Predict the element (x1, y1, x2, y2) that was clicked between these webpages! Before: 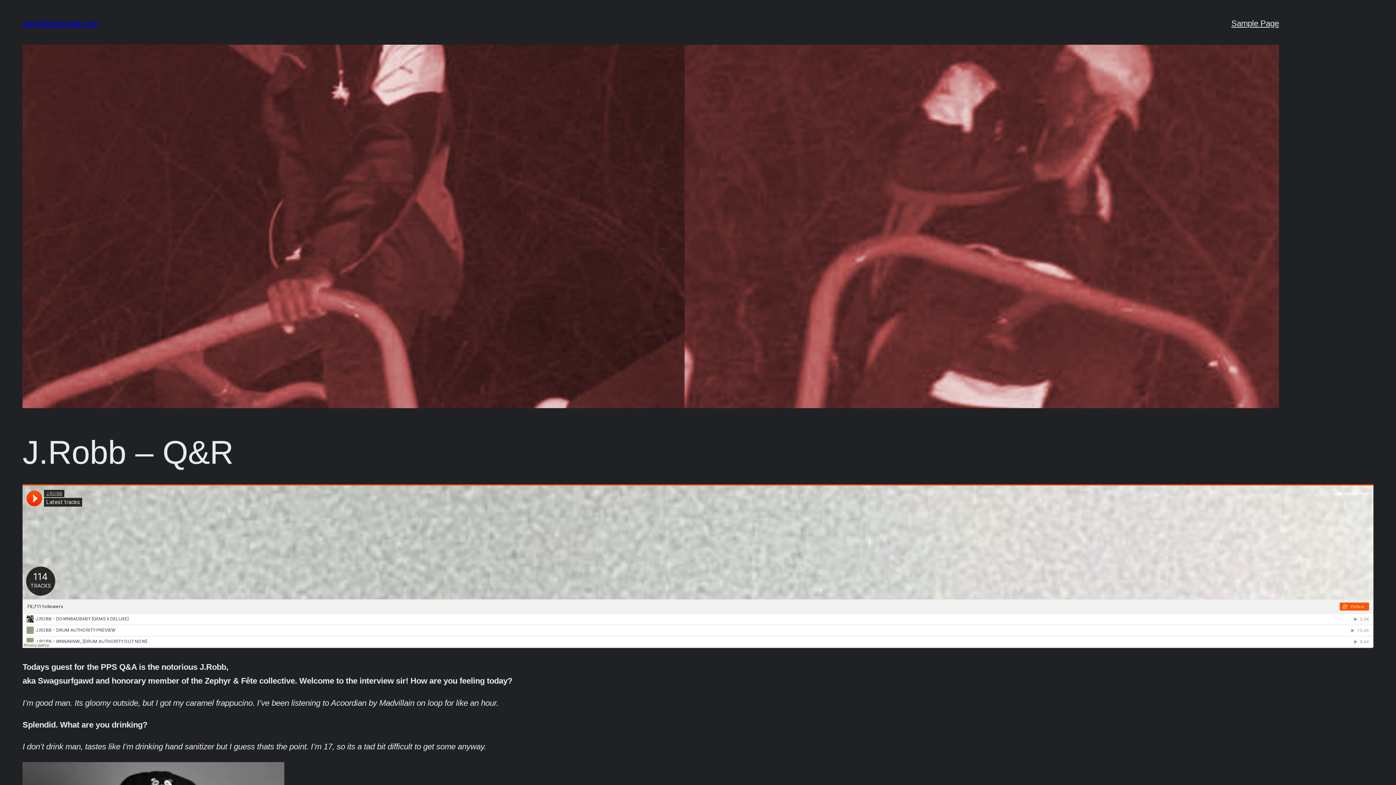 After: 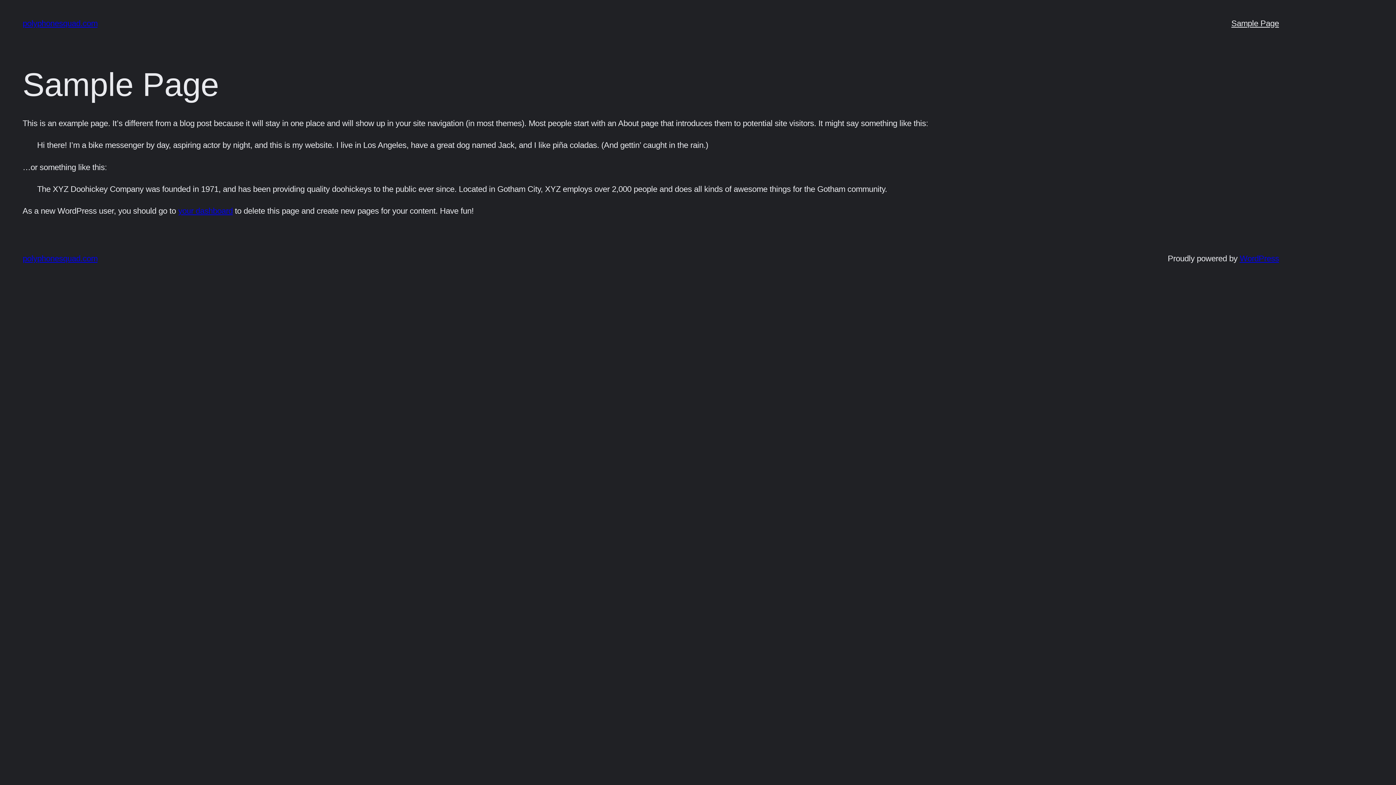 Action: label: Sample Page bbox: (1231, 16, 1279, 30)